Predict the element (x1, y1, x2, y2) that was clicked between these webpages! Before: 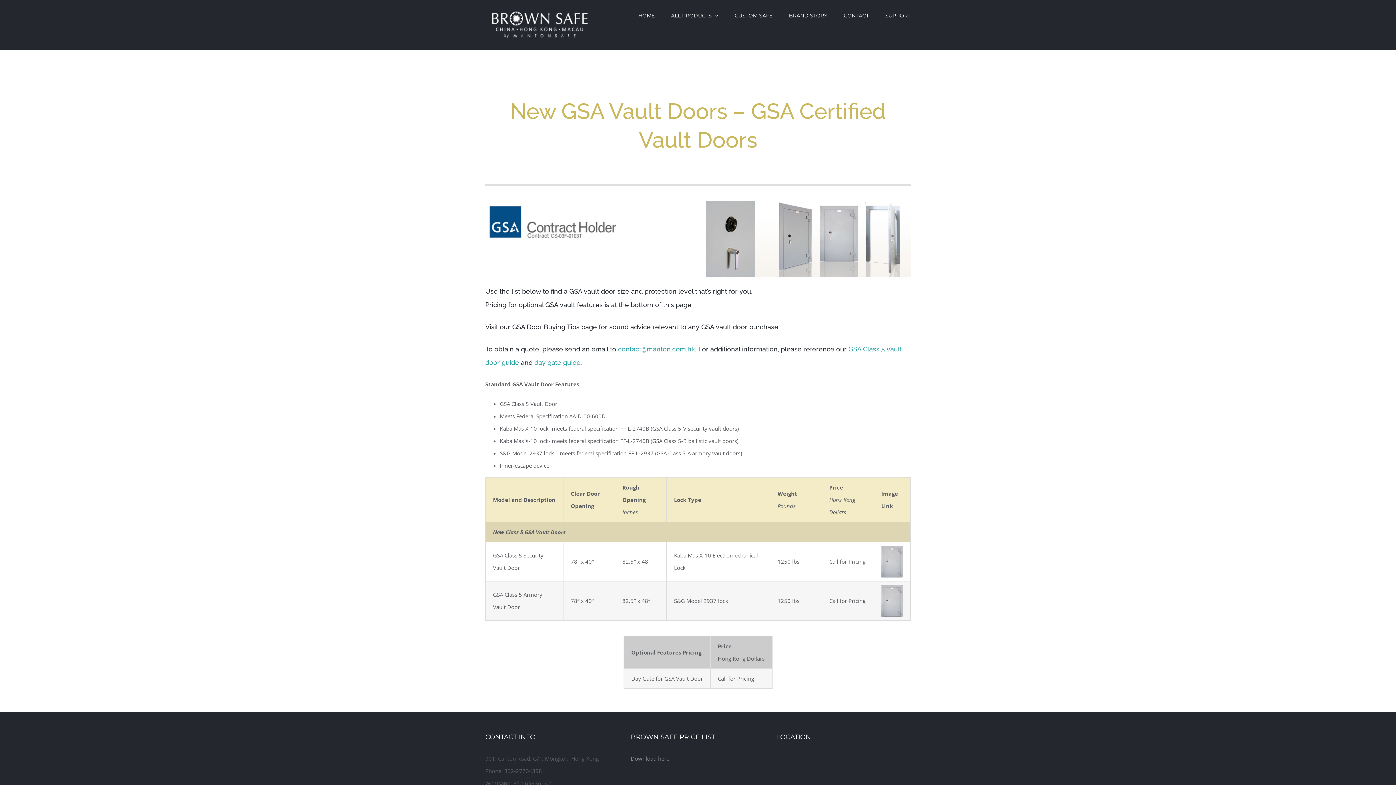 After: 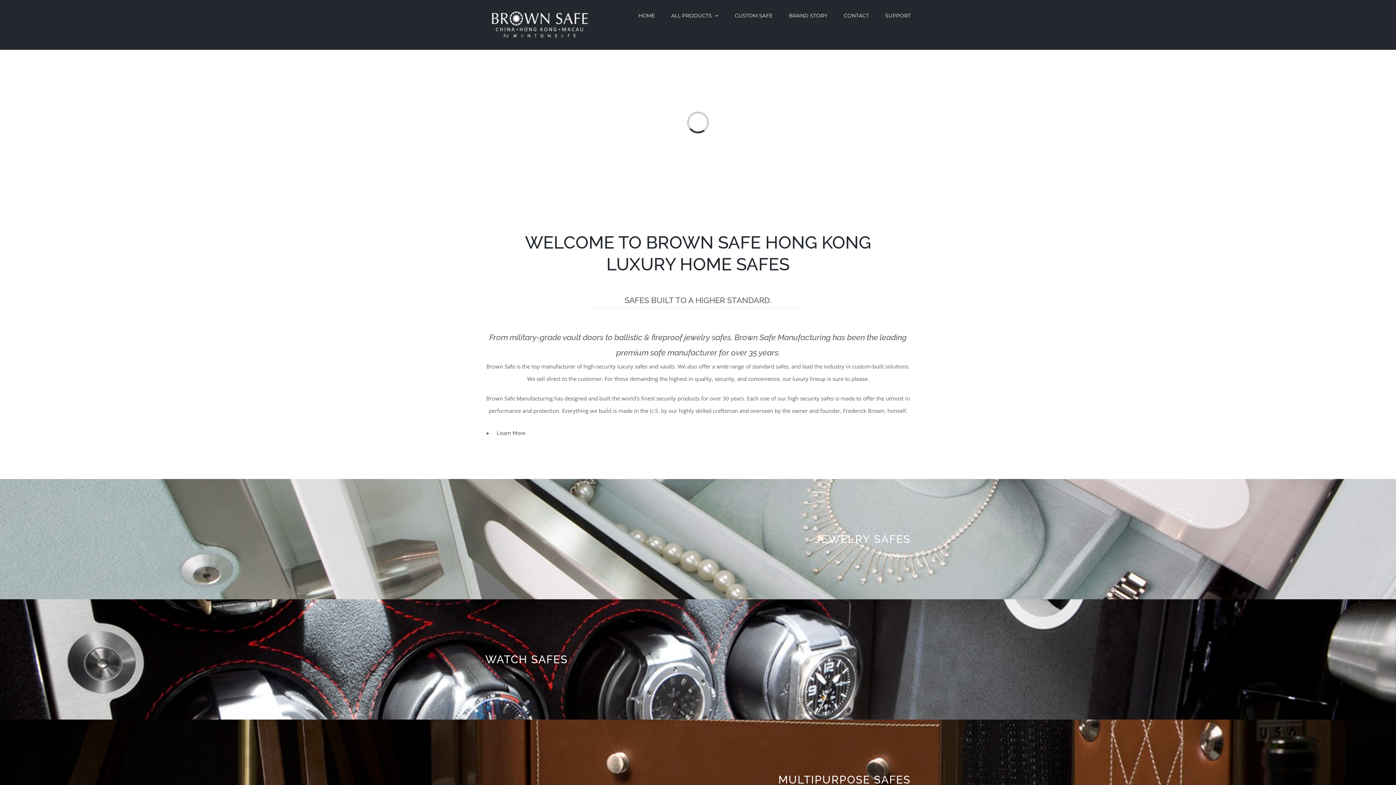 Action: bbox: (485, 11, 594, 38)